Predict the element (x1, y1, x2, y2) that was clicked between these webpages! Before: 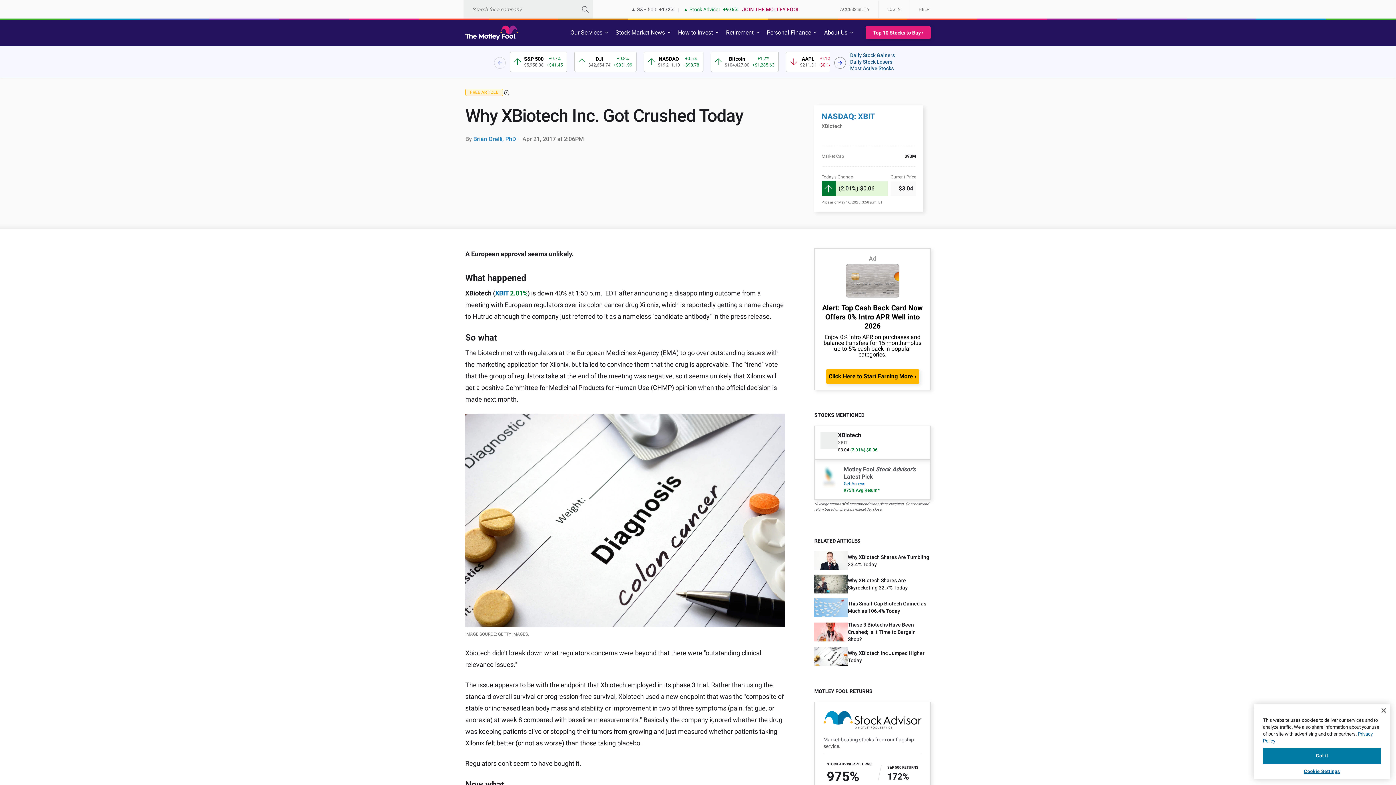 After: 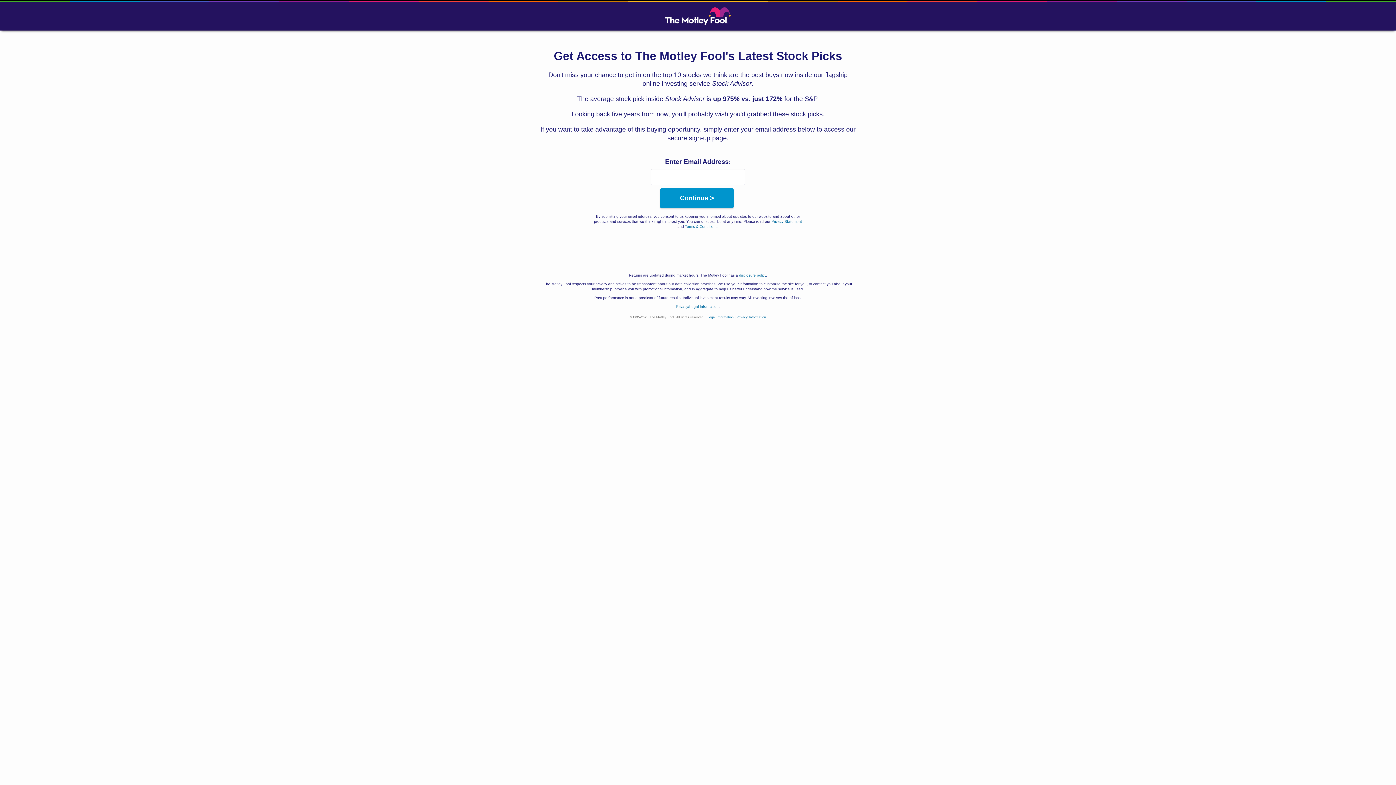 Action: bbox: (631, 6, 800, 12) label: ▲ S&P 500 +172% | ▲ Stock Advisor +975% JOIN THE MOTLEY FOOL